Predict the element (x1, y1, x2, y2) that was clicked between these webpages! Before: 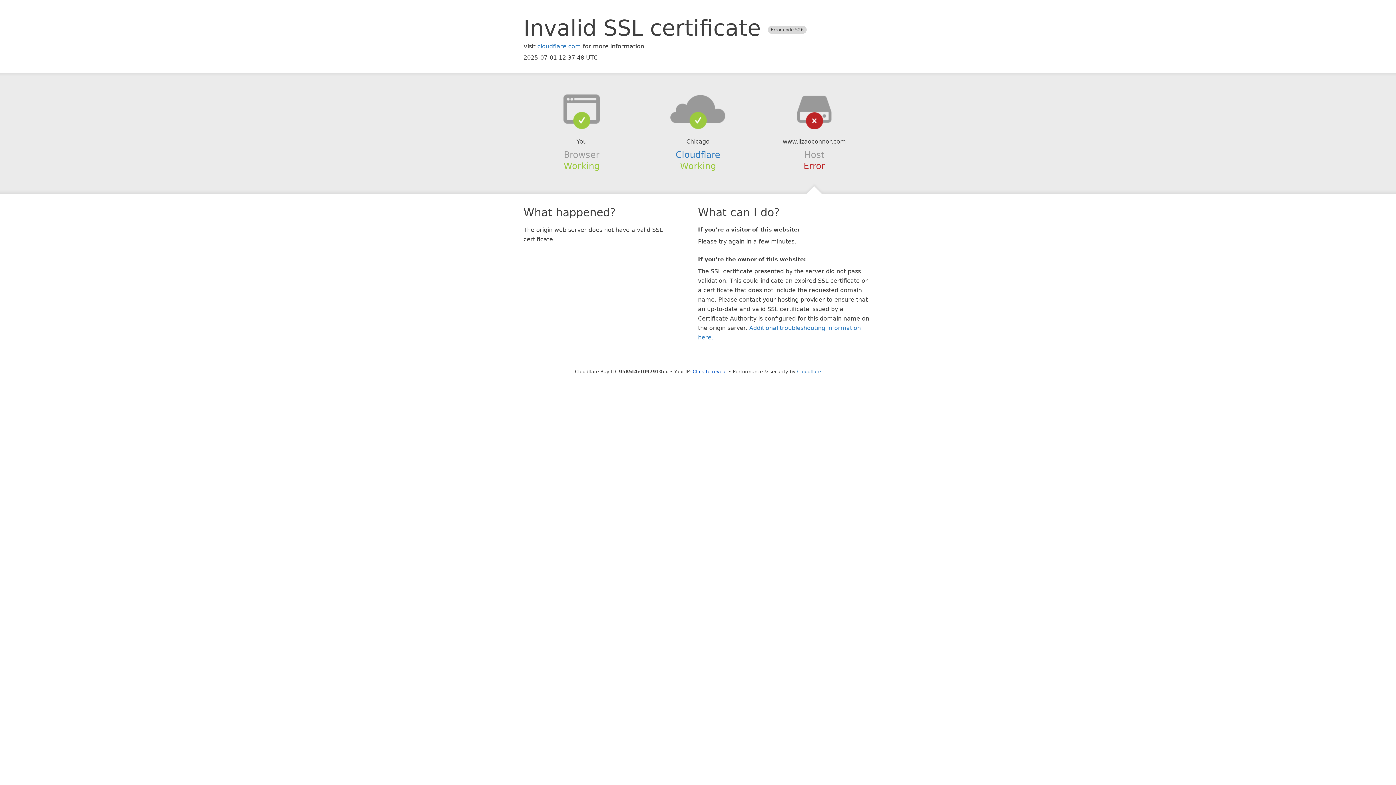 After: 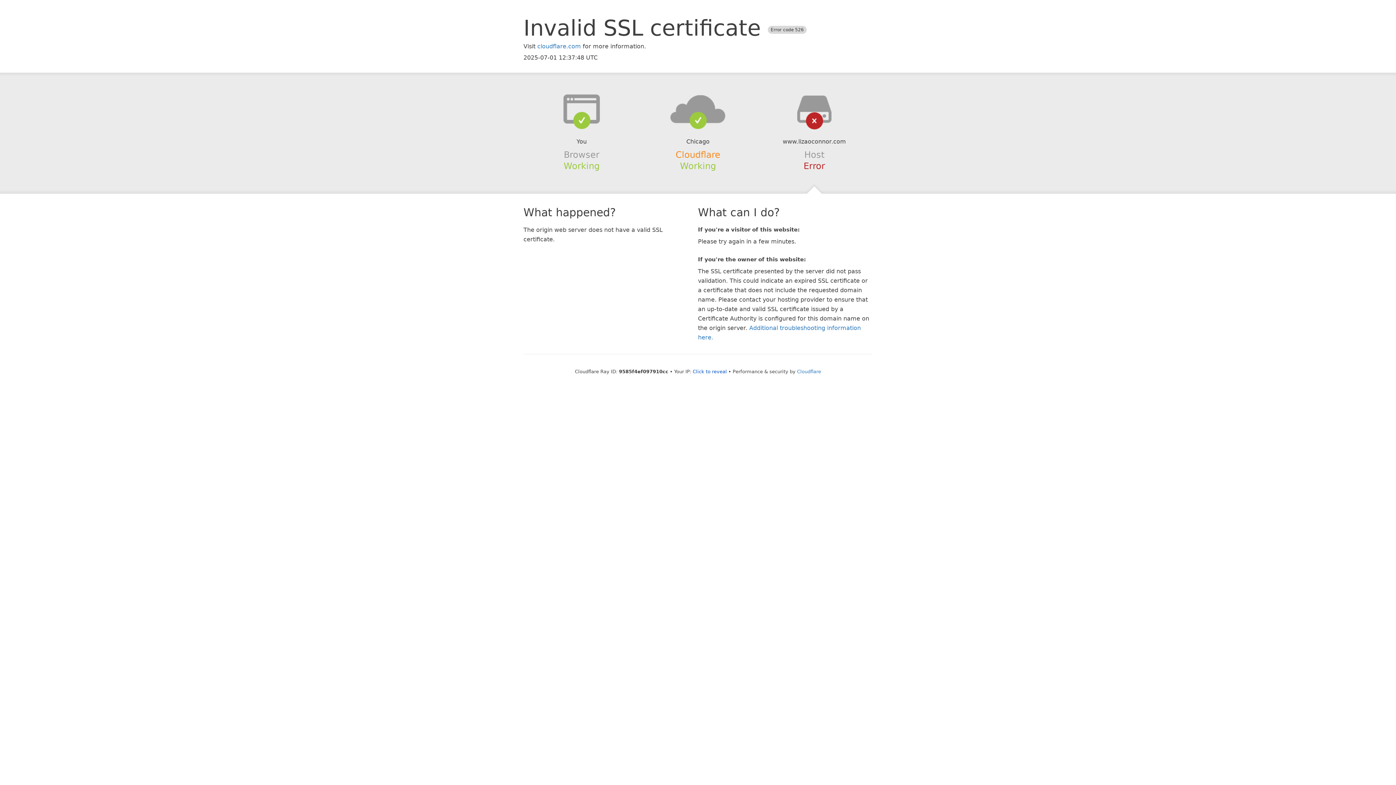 Action: bbox: (675, 149, 720, 159) label: Cloudflare